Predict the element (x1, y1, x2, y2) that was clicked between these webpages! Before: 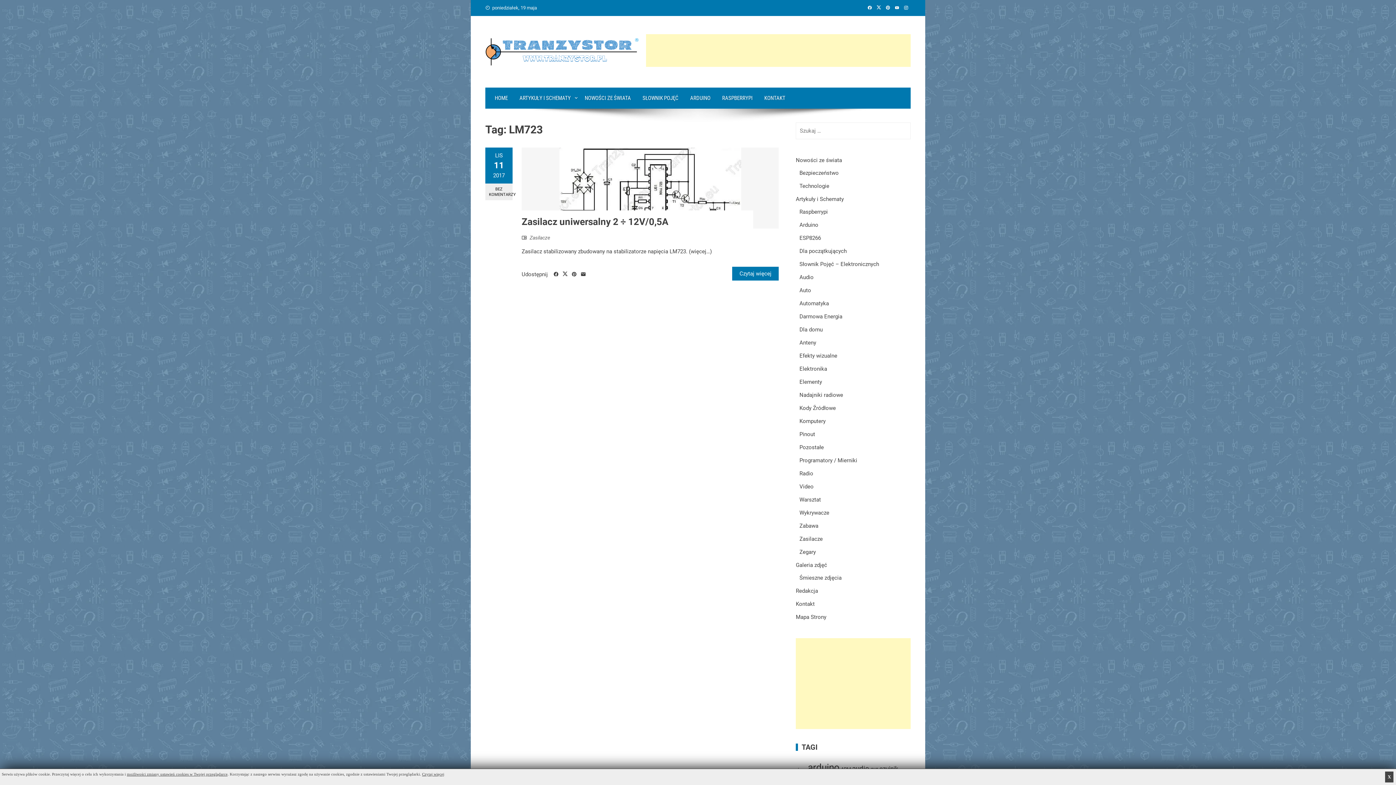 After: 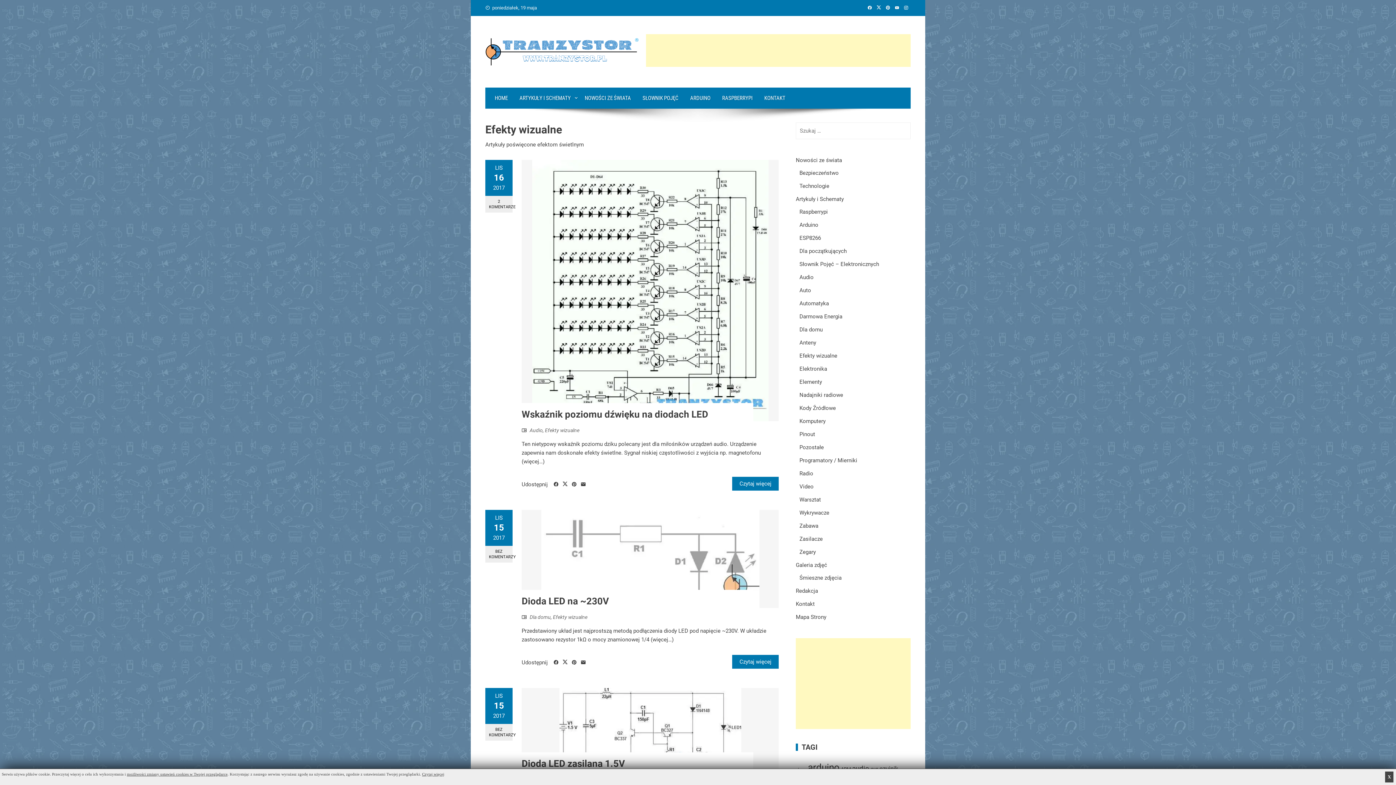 Action: bbox: (799, 352, 837, 359) label: Efekty wizualne